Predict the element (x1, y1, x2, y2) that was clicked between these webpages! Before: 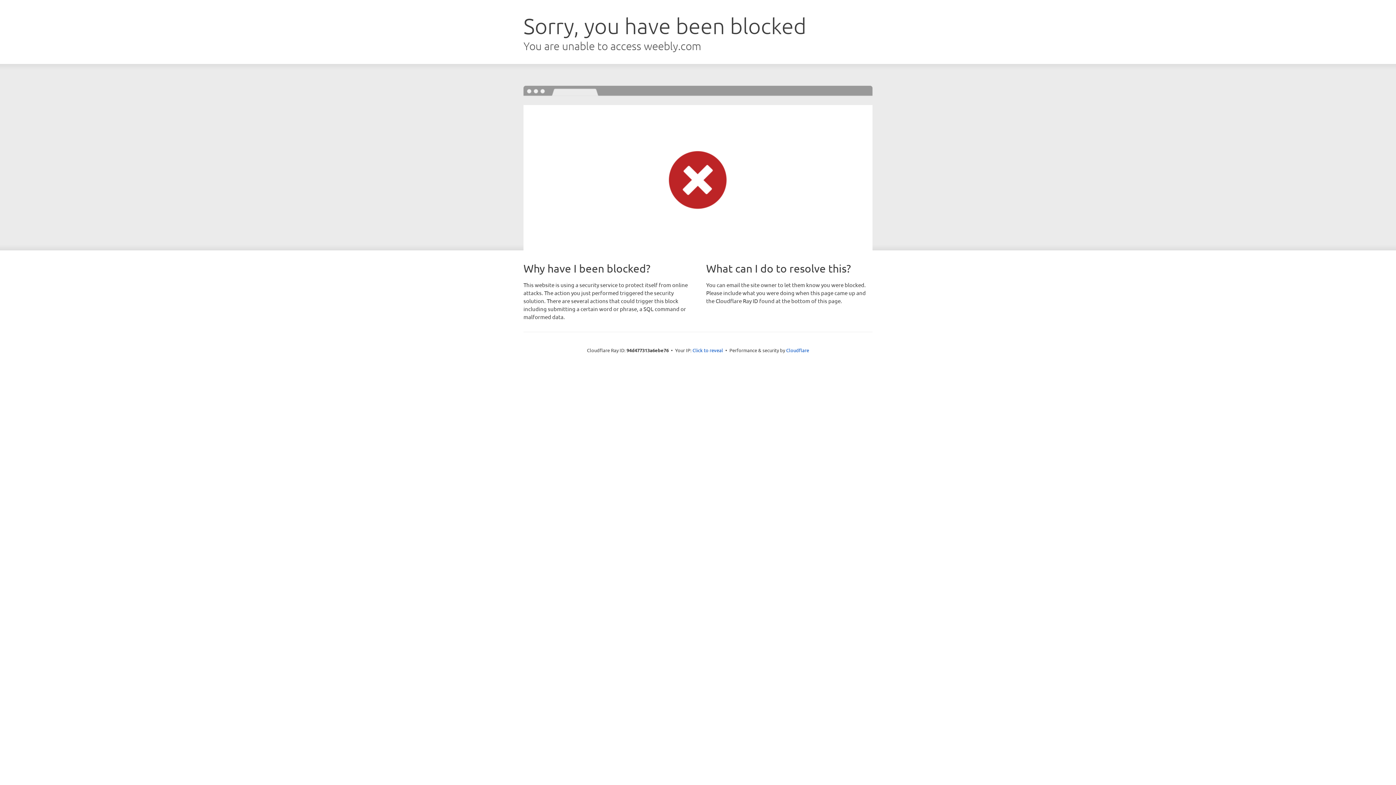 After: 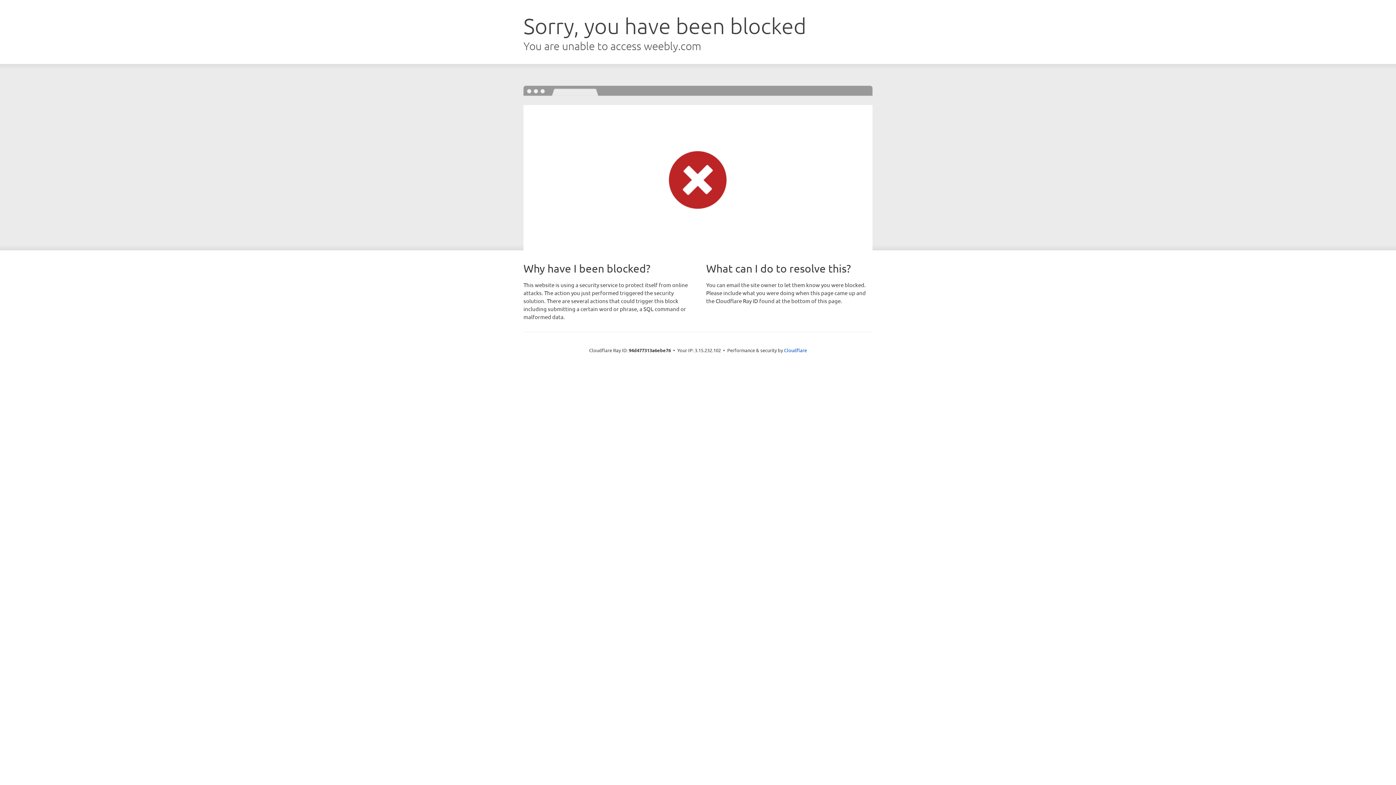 Action: label: Click to reveal bbox: (692, 346, 723, 353)